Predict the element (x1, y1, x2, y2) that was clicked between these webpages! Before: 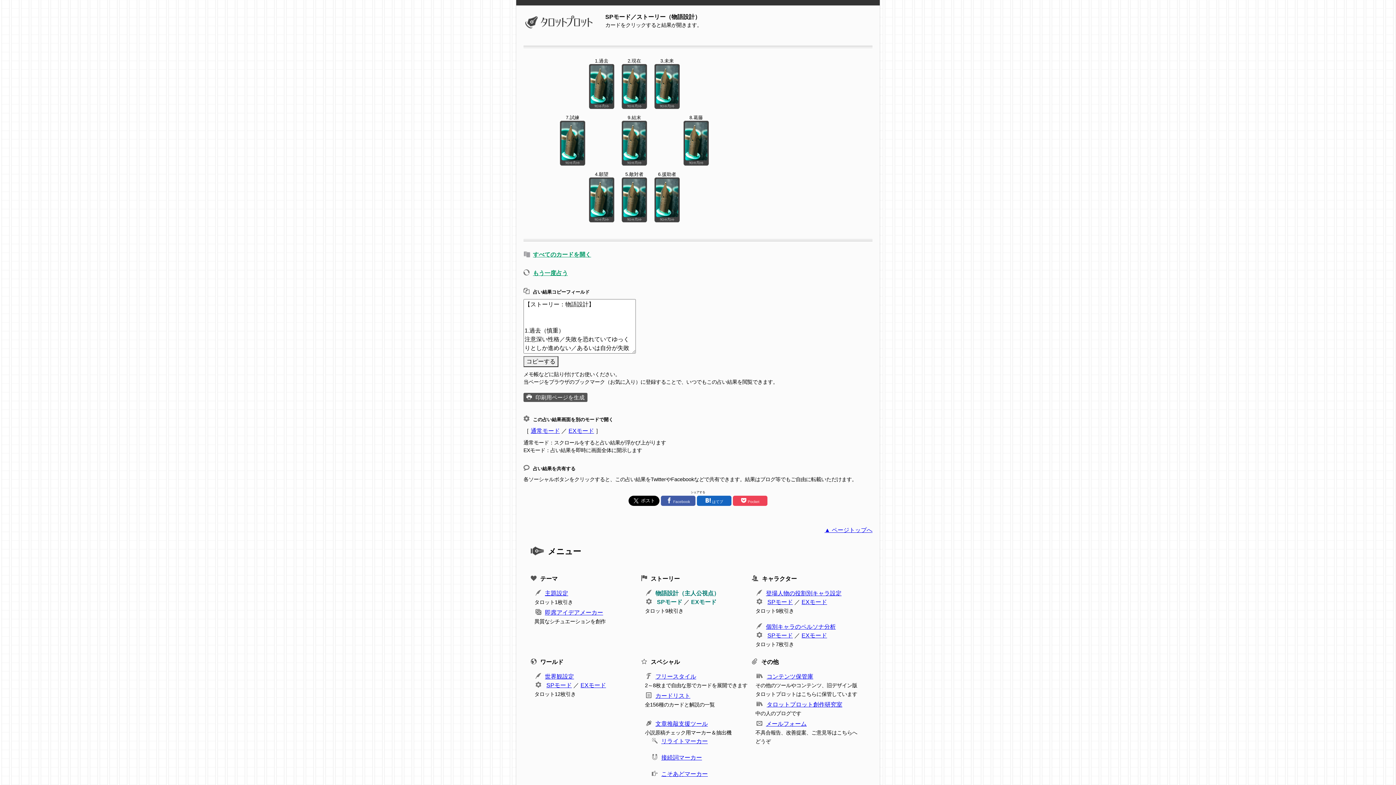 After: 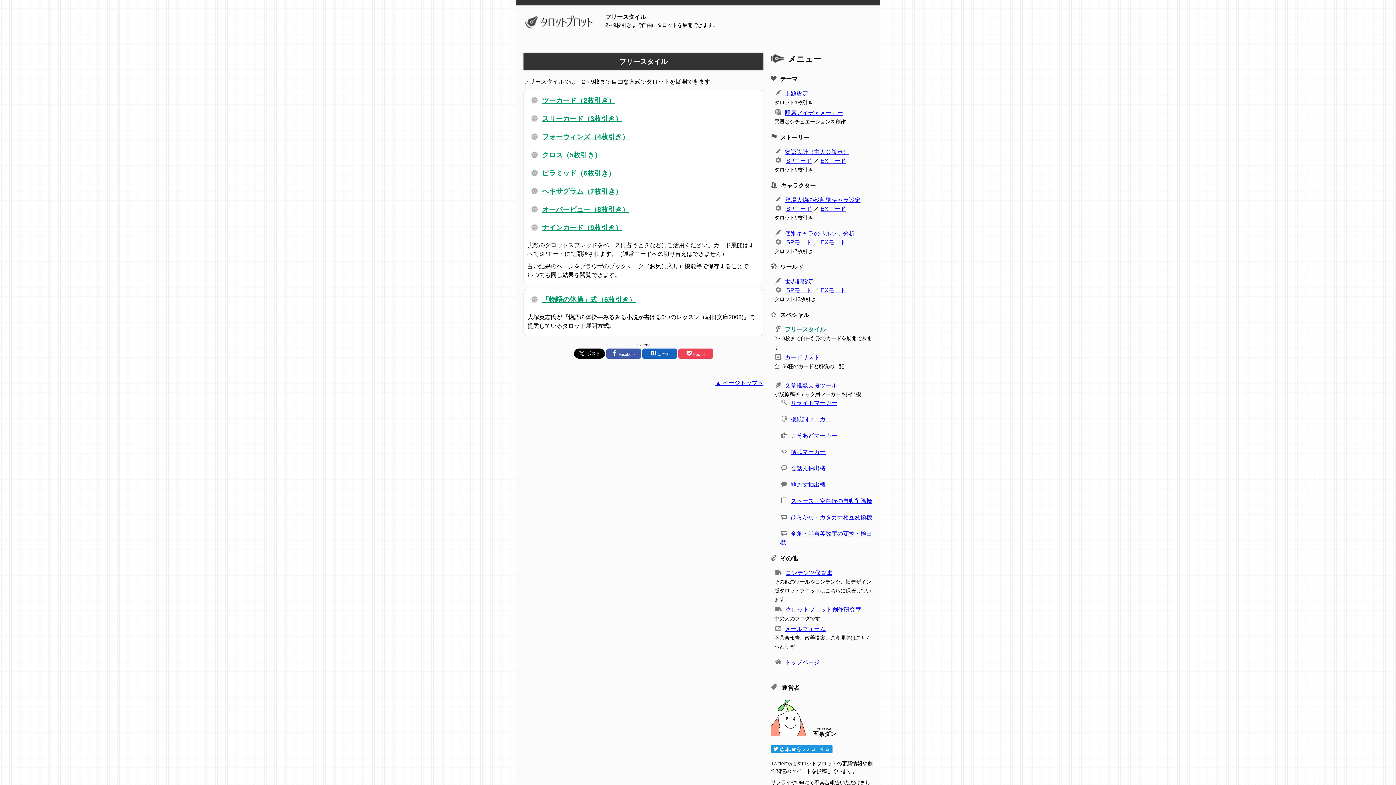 Action: bbox: (655, 673, 696, 680) label: フリースタイル